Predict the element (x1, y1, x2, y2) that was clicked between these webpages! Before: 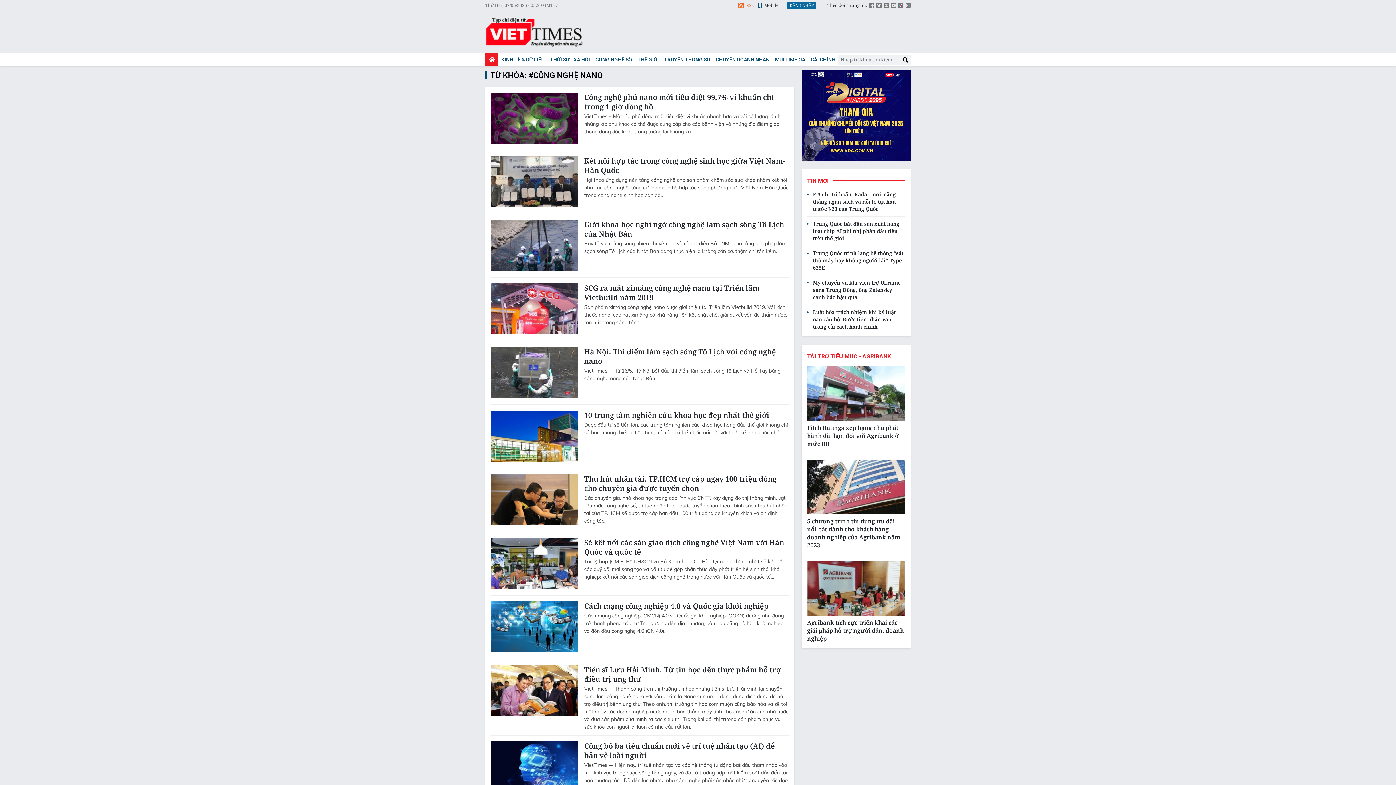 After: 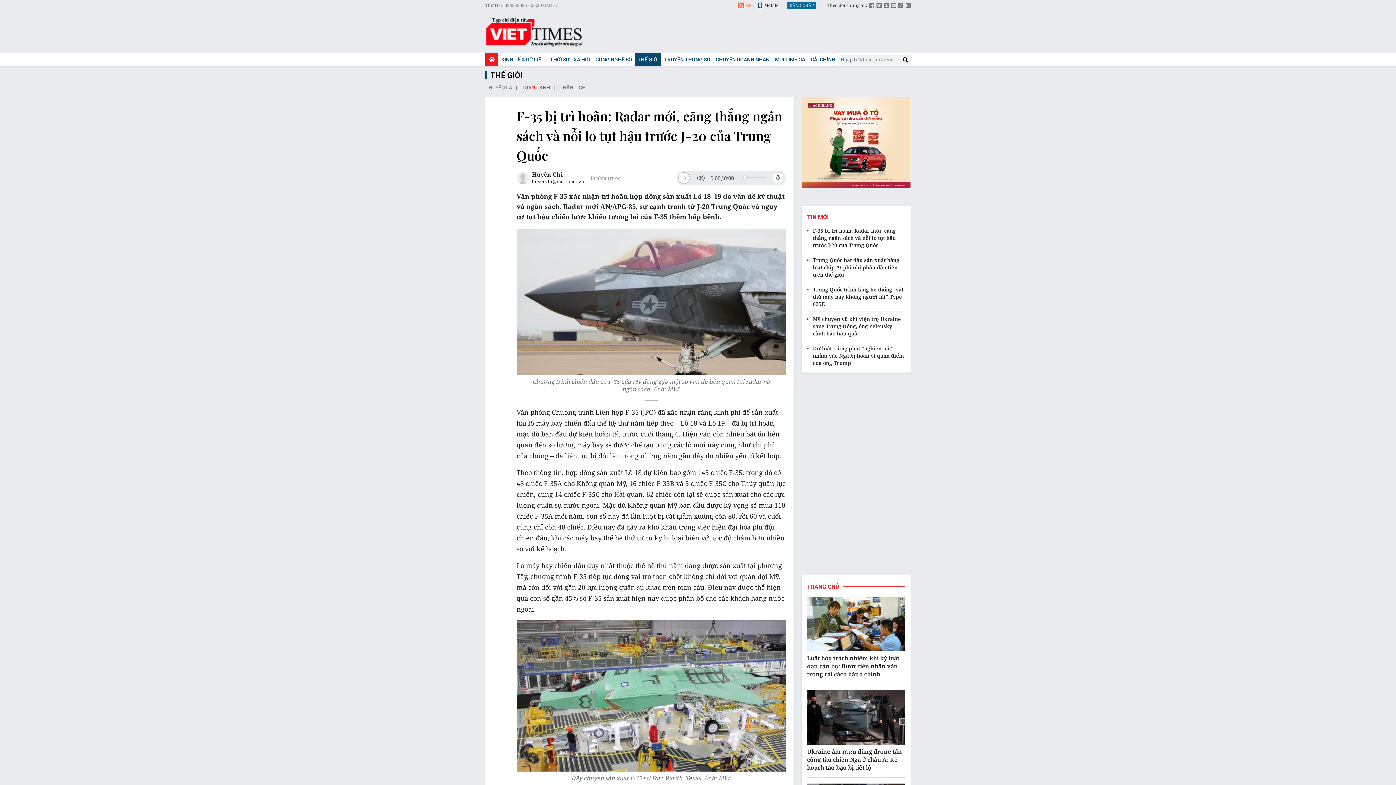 Action: bbox: (807, 190, 905, 212) label: F-35 bị trì hoãn: Radar mới, căng thẳng ngân sách và nỗi lo tụt hậu trước J-20 của Trung Quốc